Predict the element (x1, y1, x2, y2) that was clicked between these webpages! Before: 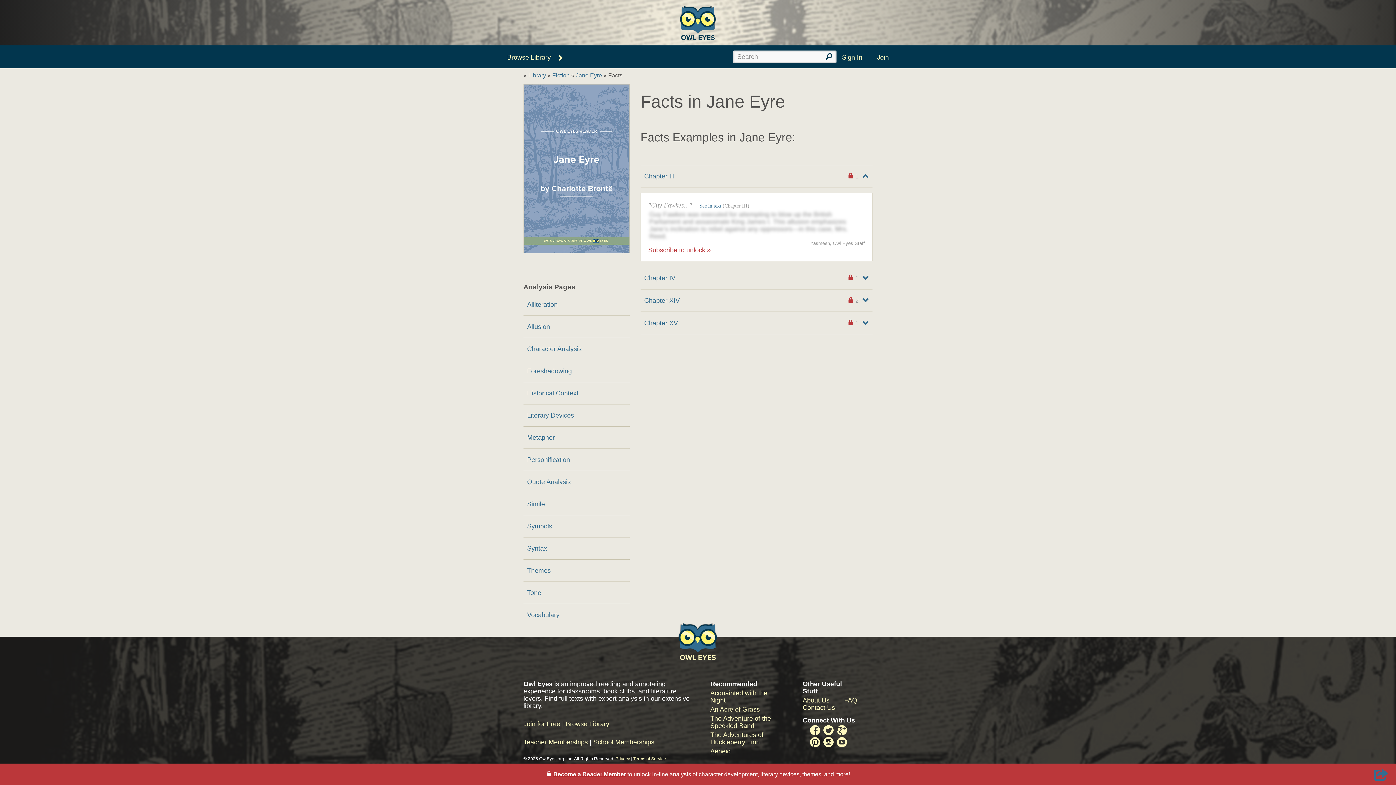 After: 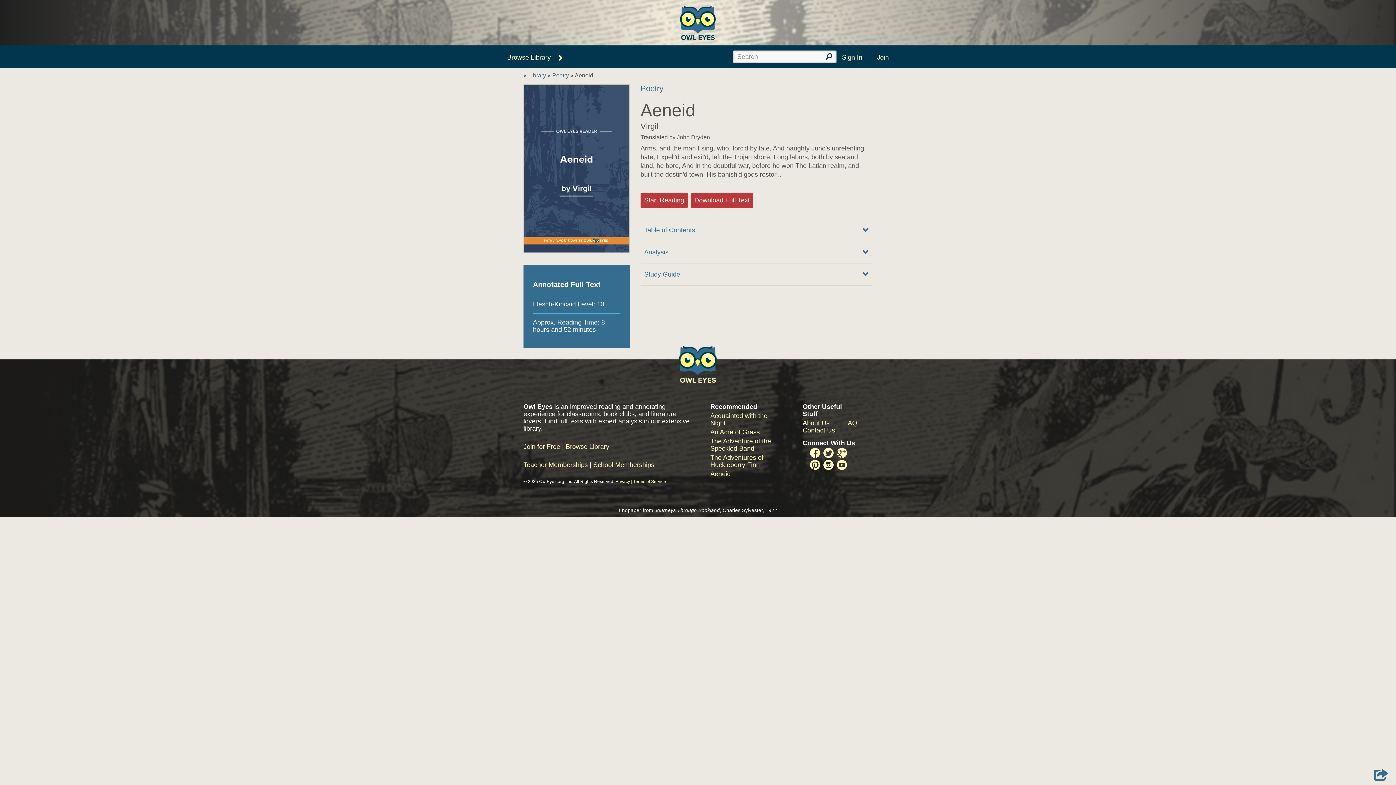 Action: bbox: (710, 748, 730, 755) label: Aeneid